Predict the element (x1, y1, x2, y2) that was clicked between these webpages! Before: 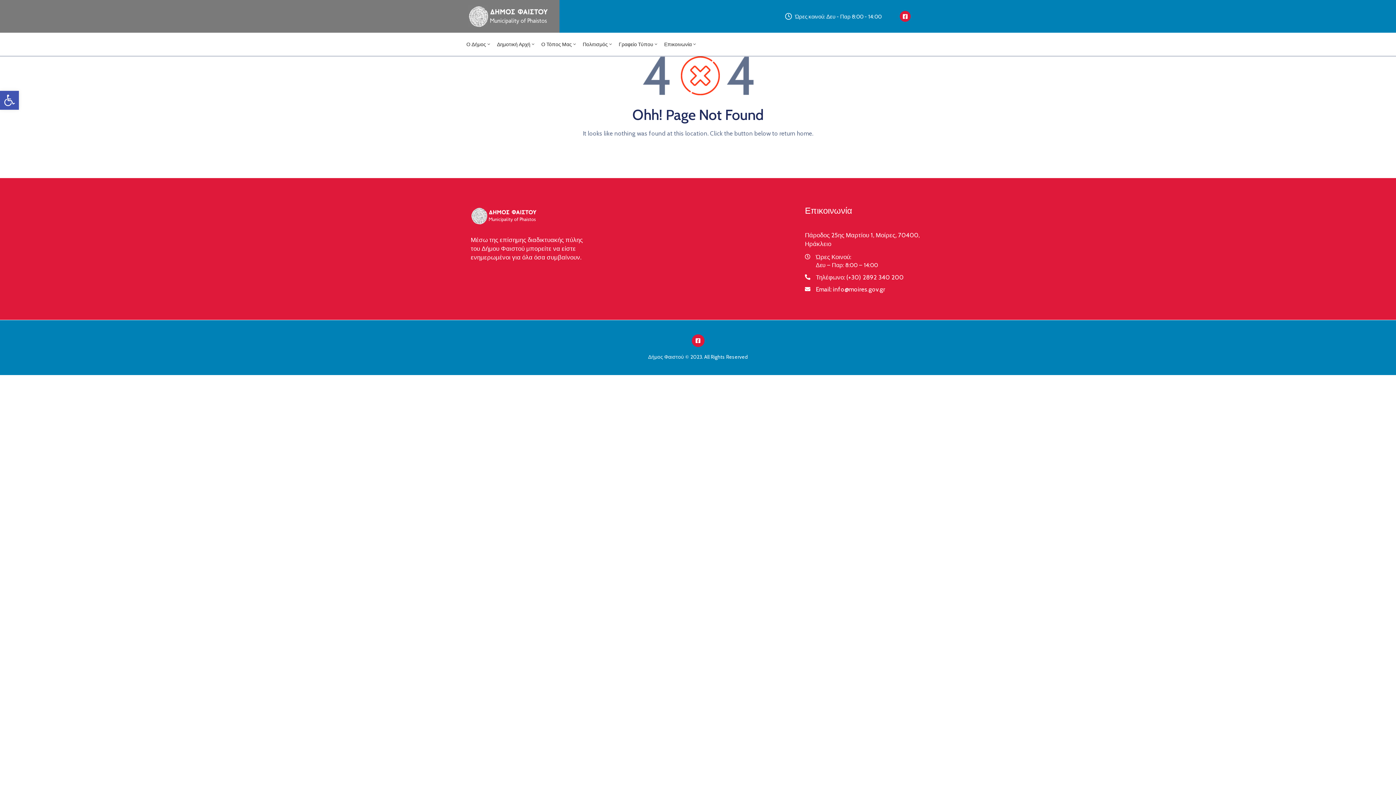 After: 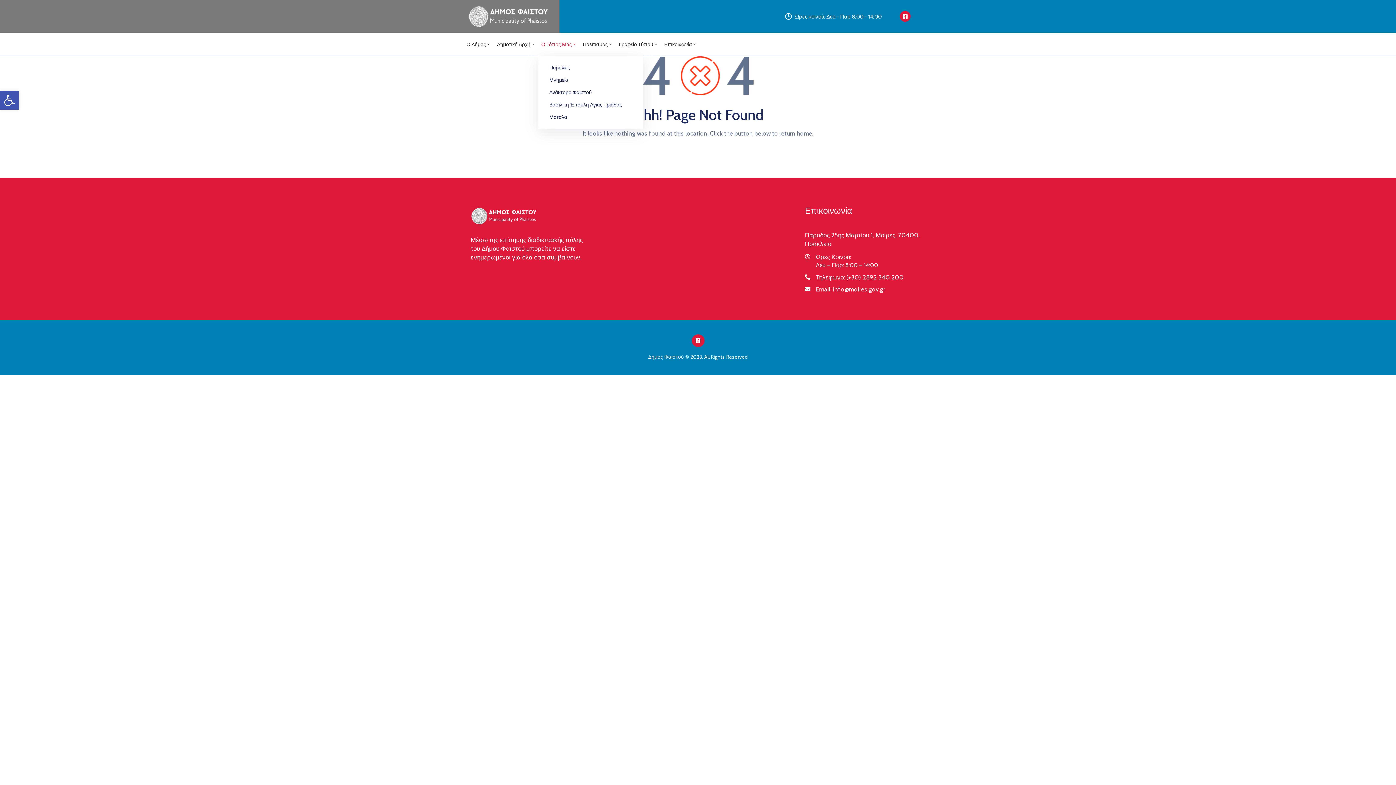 Action: label: Ο Τόπος Μας bbox: (538, 32, 580, 56)